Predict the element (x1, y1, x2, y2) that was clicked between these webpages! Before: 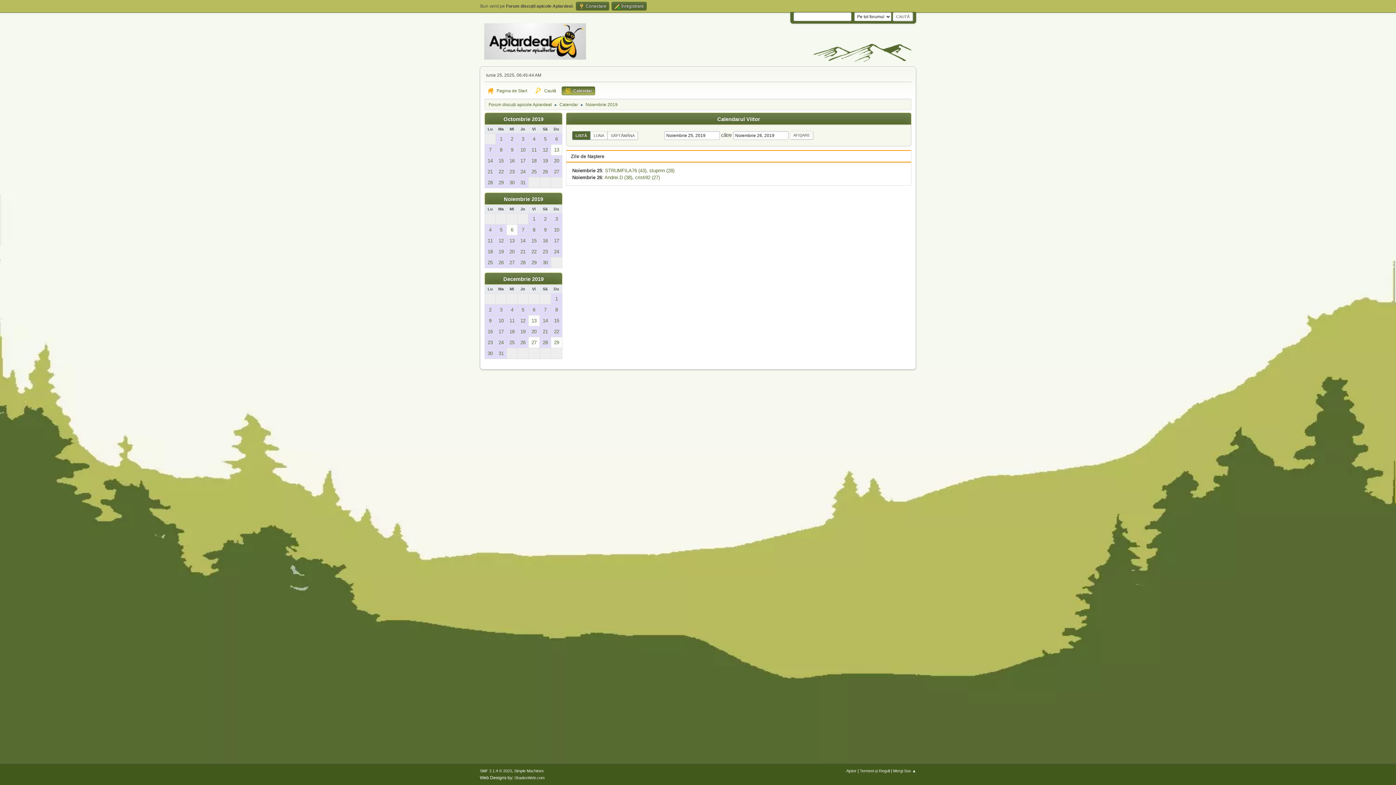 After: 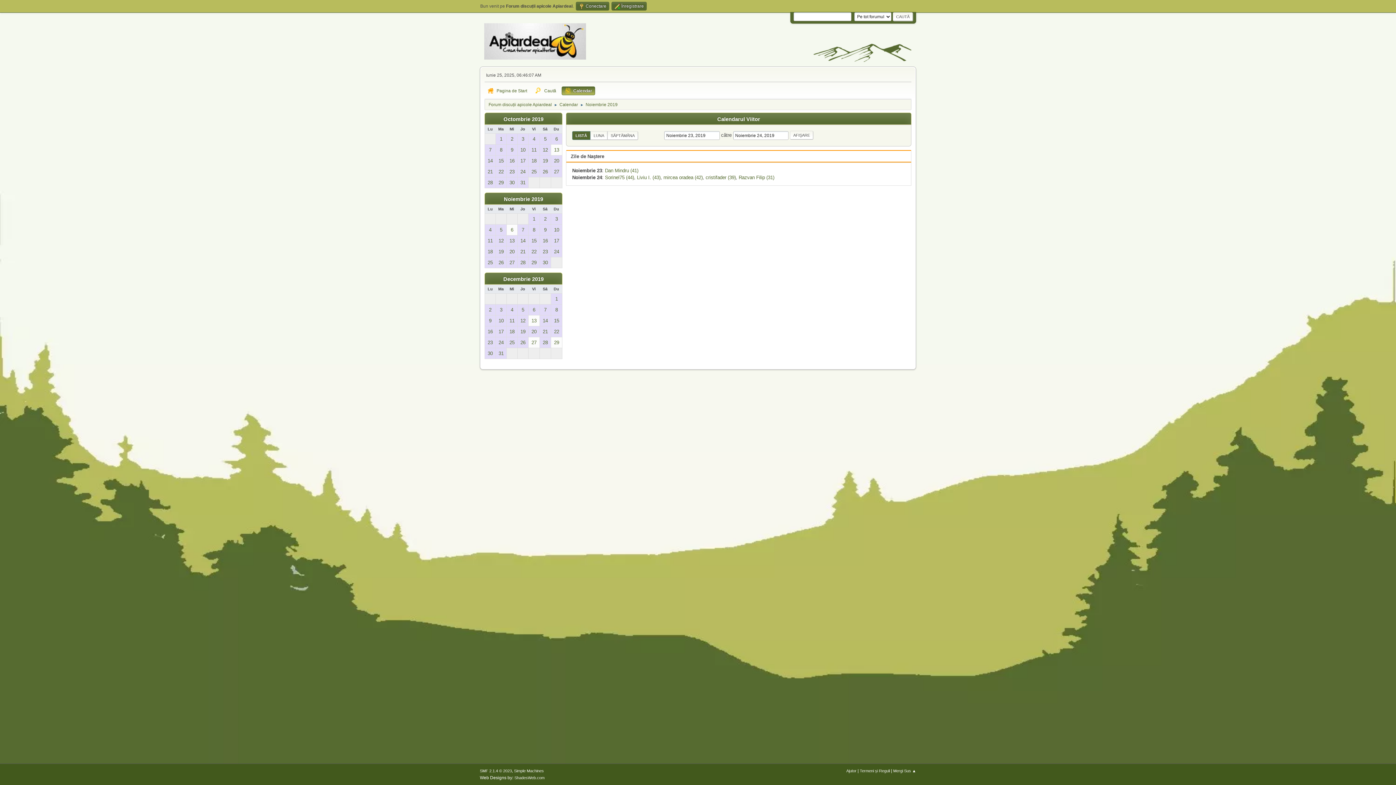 Action: label: 23 bbox: (540, 246, 550, 257)